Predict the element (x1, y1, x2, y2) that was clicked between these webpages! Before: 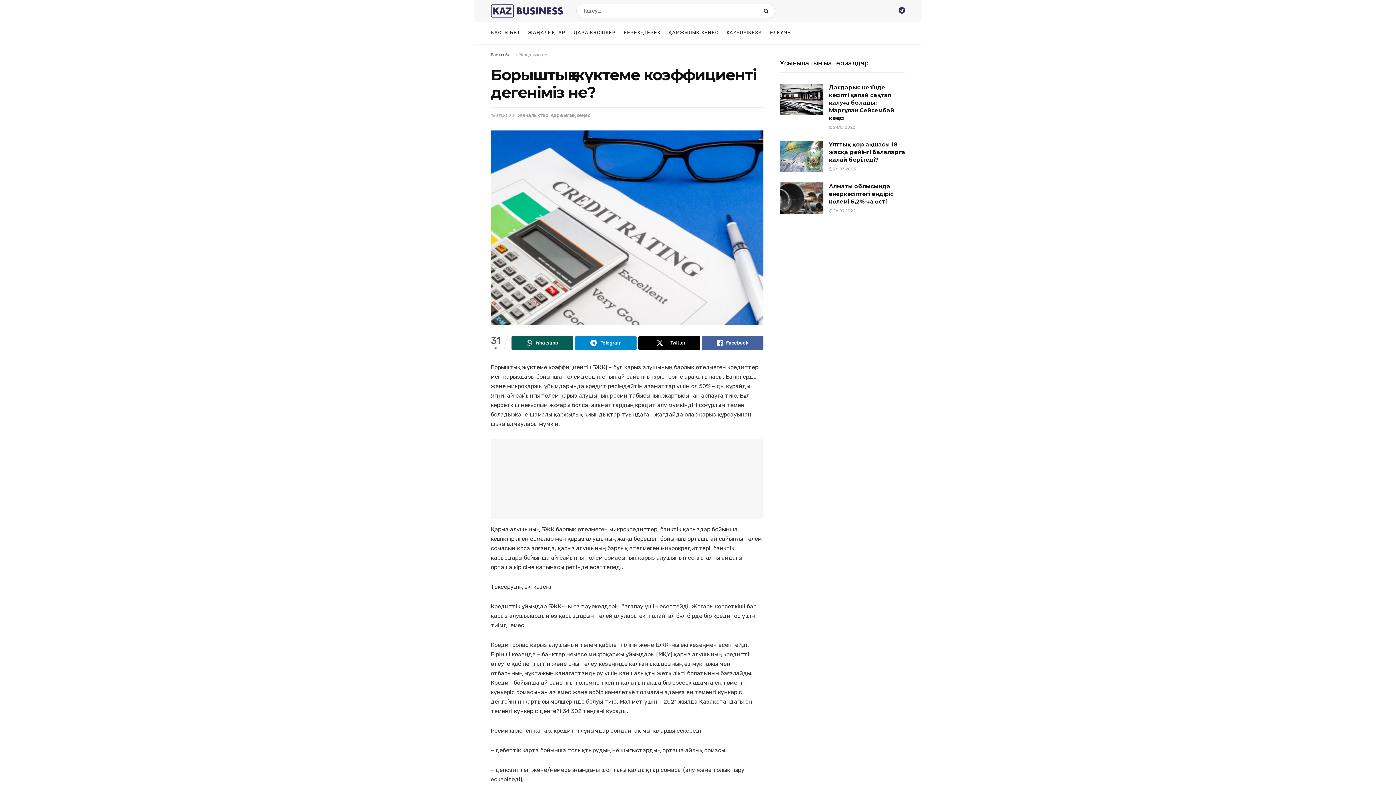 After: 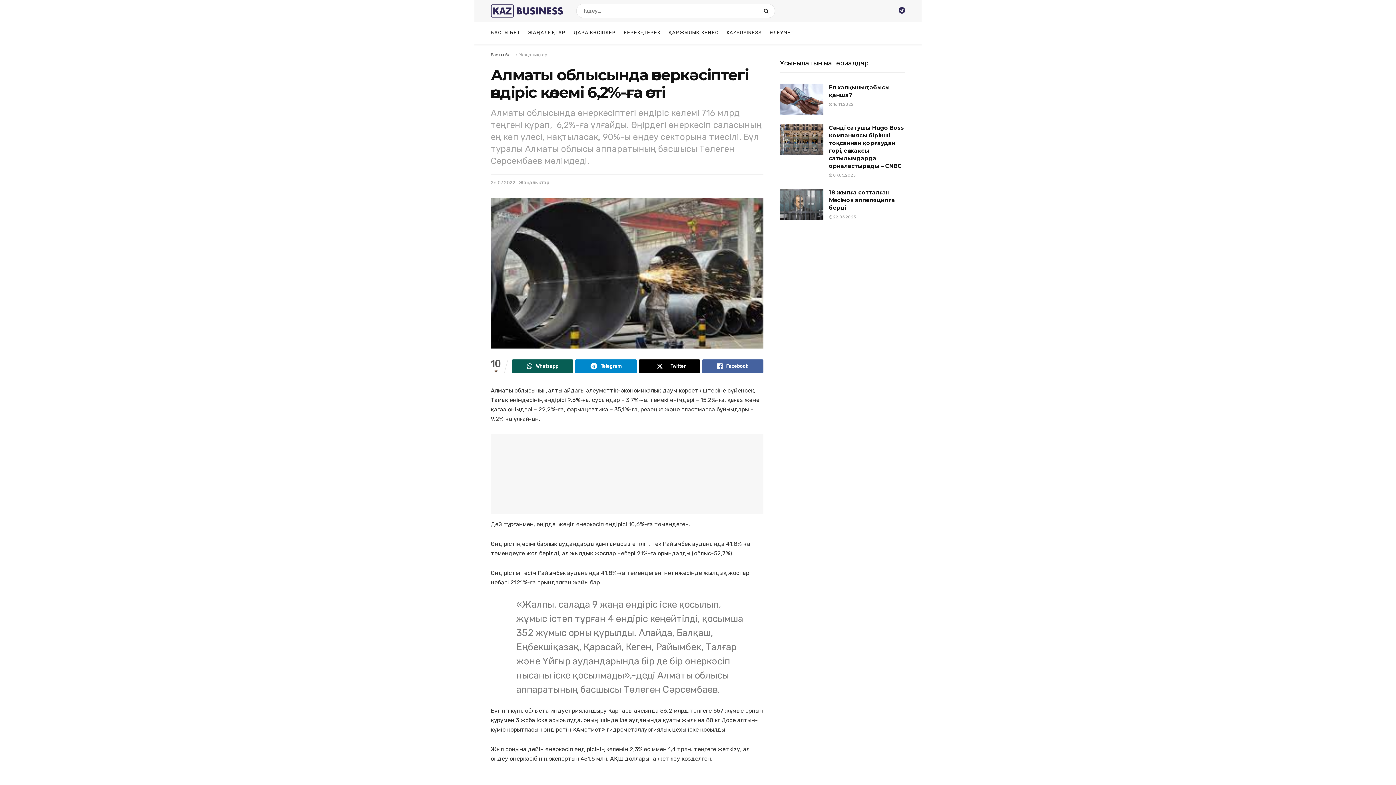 Action: bbox: (829, 208, 856, 213) label:  26.07.2022